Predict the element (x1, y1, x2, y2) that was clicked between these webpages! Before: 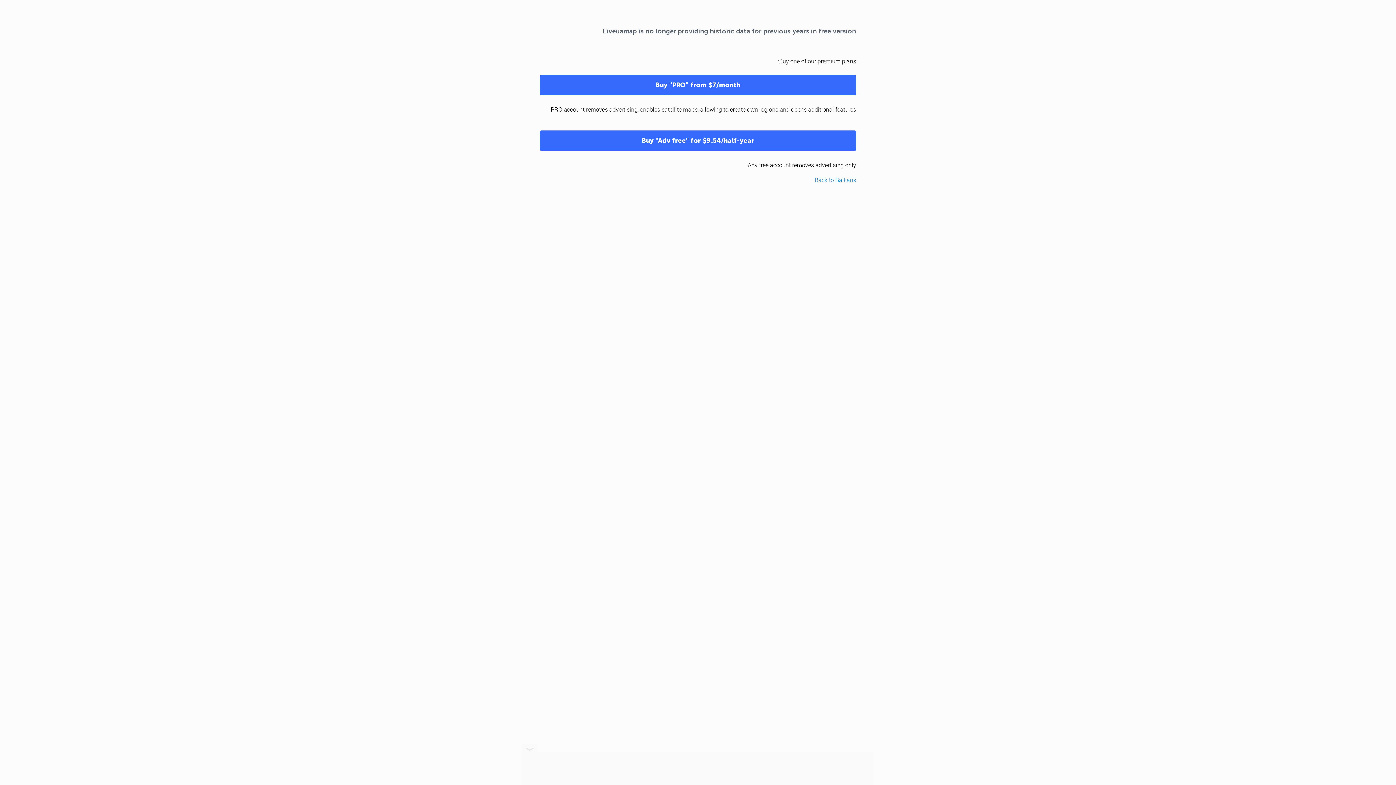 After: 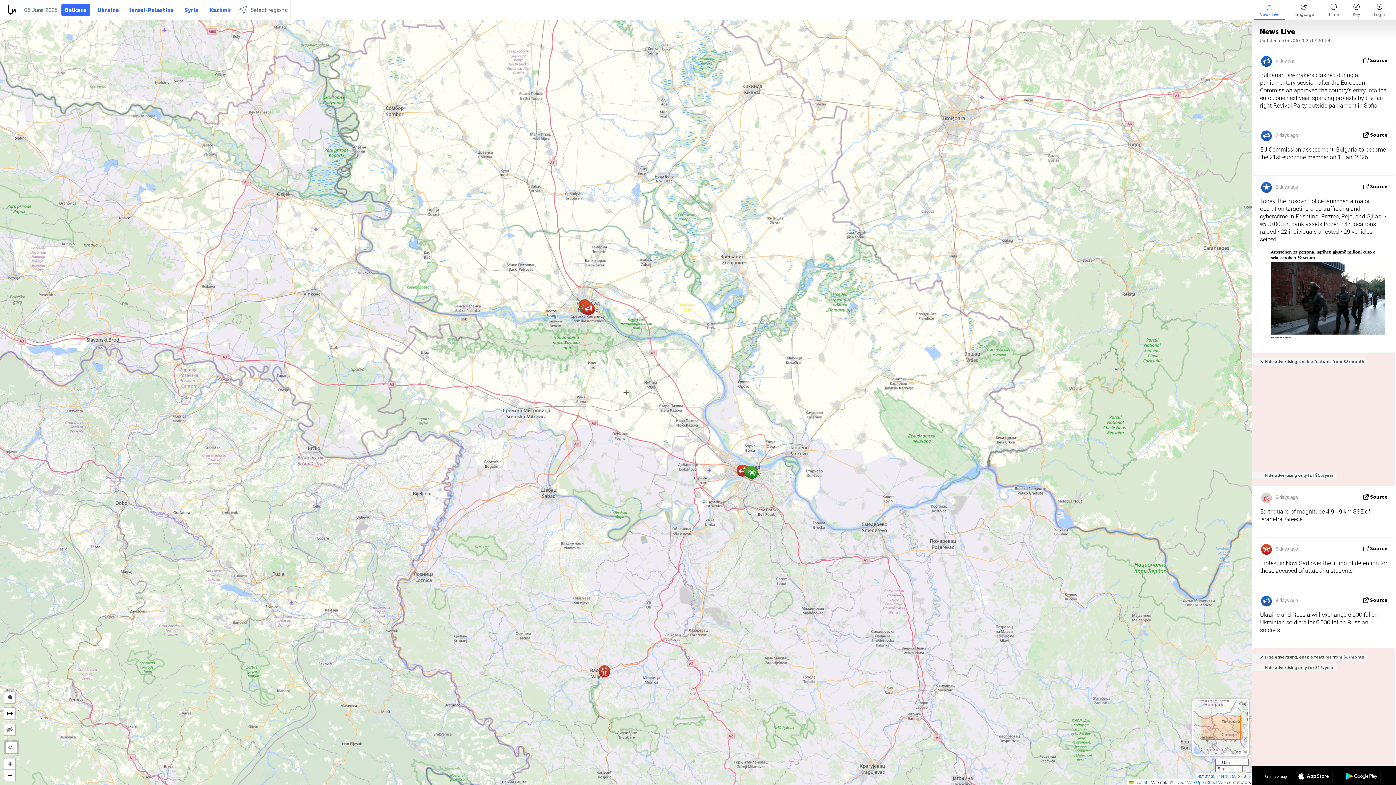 Action: bbox: (814, 176, 856, 183) label: Back to Balkans